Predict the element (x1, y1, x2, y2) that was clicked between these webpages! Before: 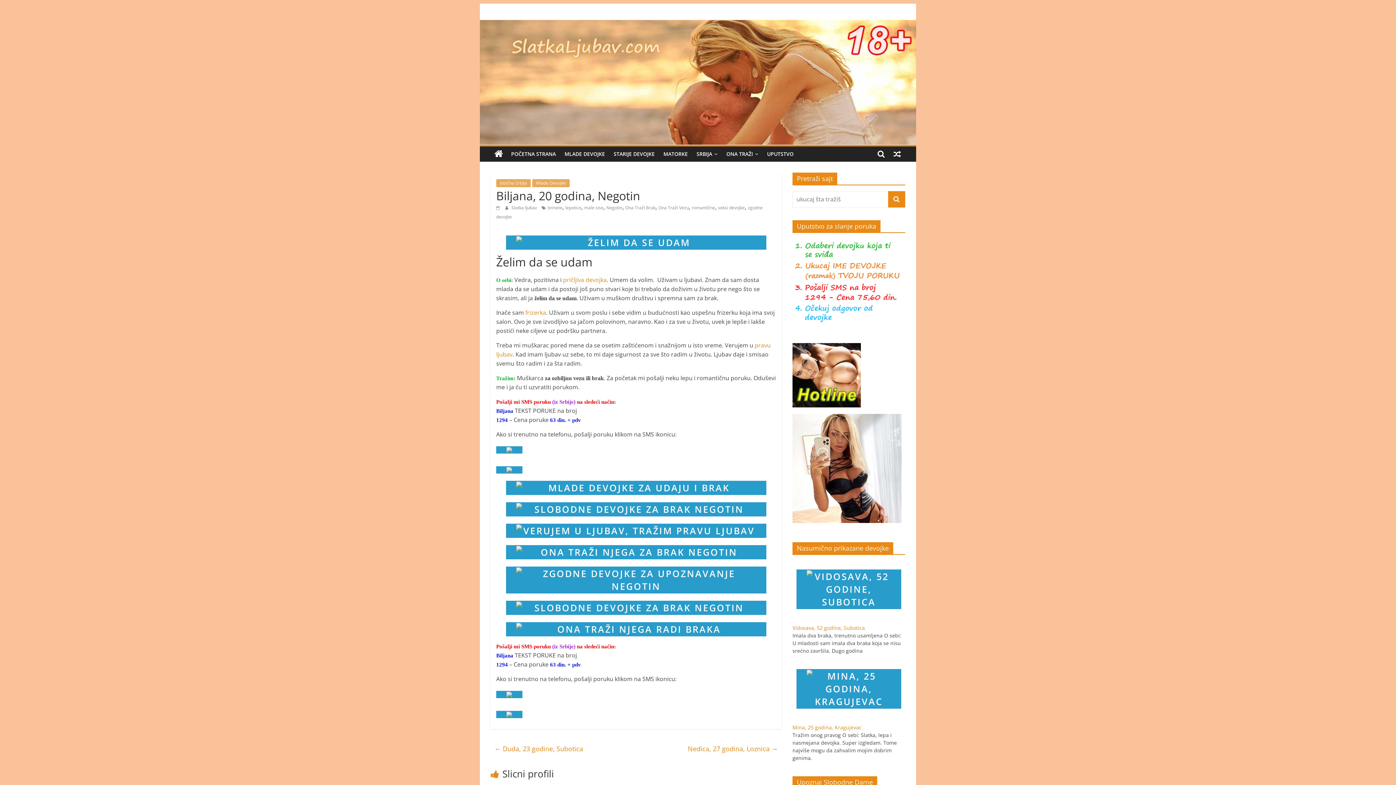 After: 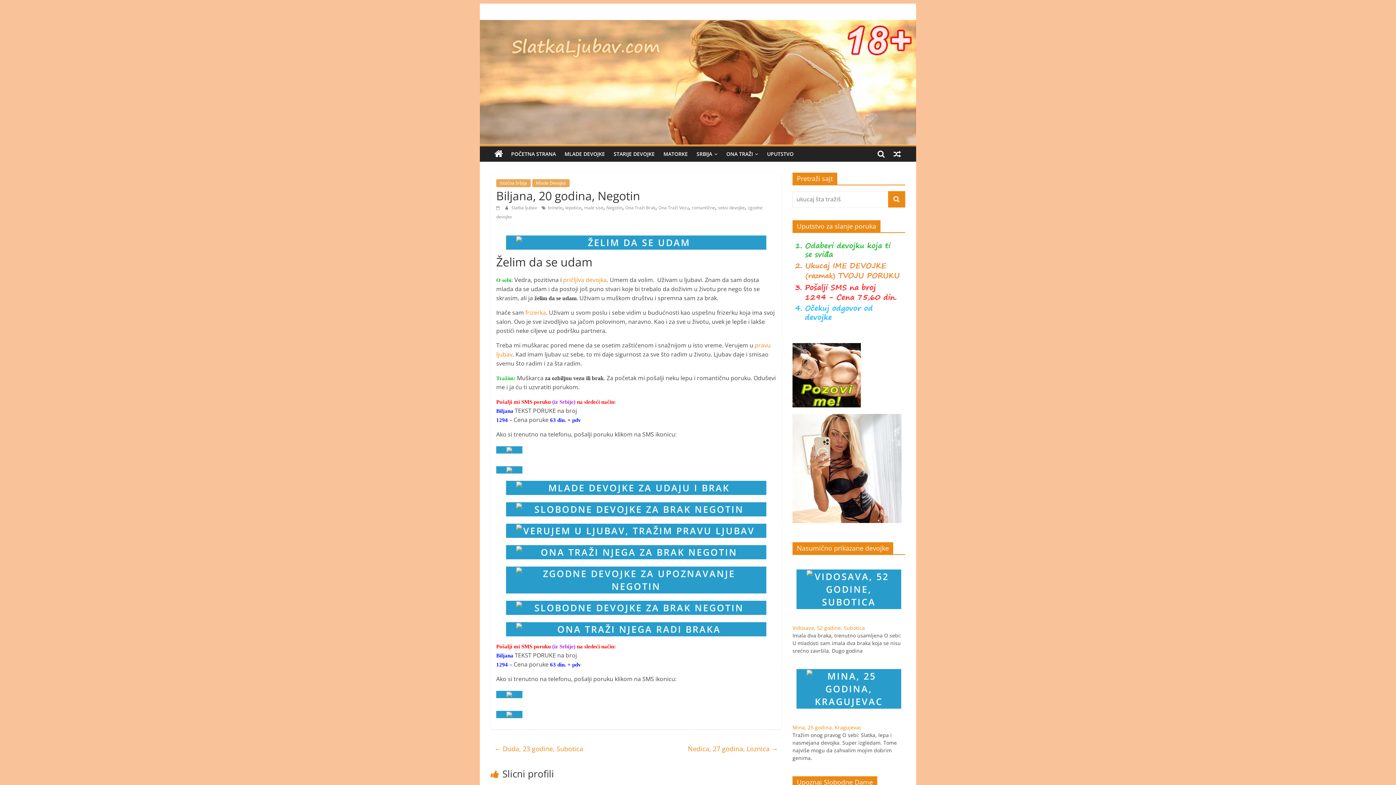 Action: bbox: (496, 684, 522, 692)